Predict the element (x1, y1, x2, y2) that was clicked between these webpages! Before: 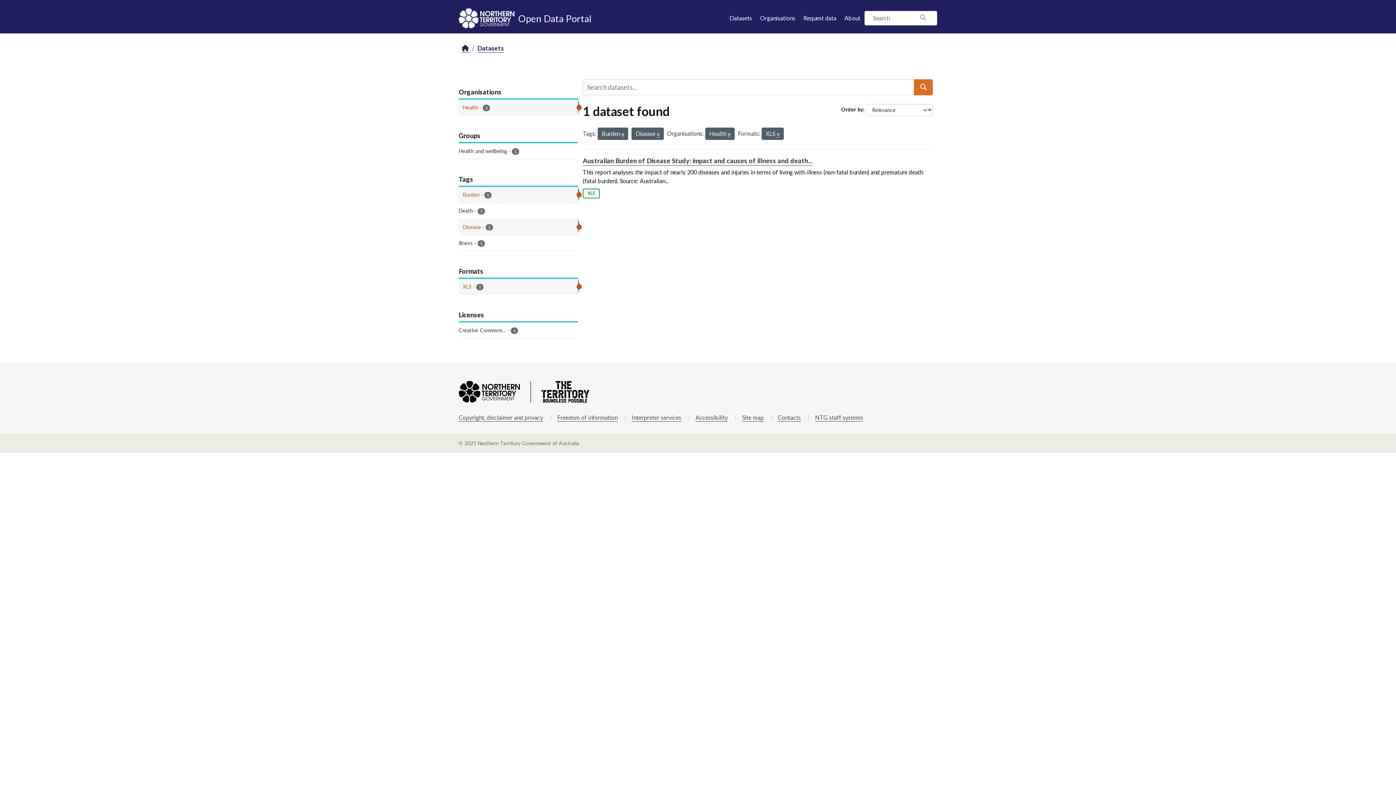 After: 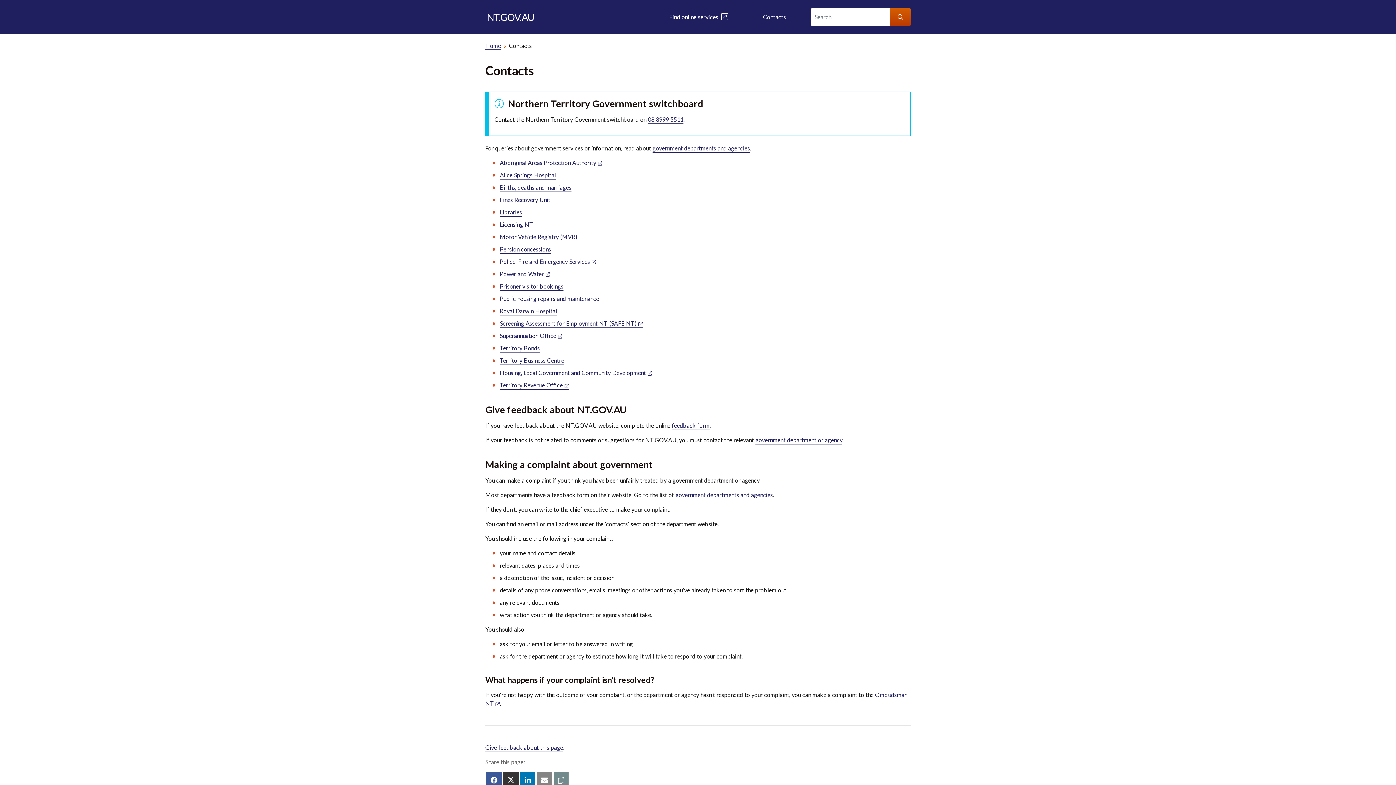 Action: bbox: (778, 414, 801, 421) label: Contacts